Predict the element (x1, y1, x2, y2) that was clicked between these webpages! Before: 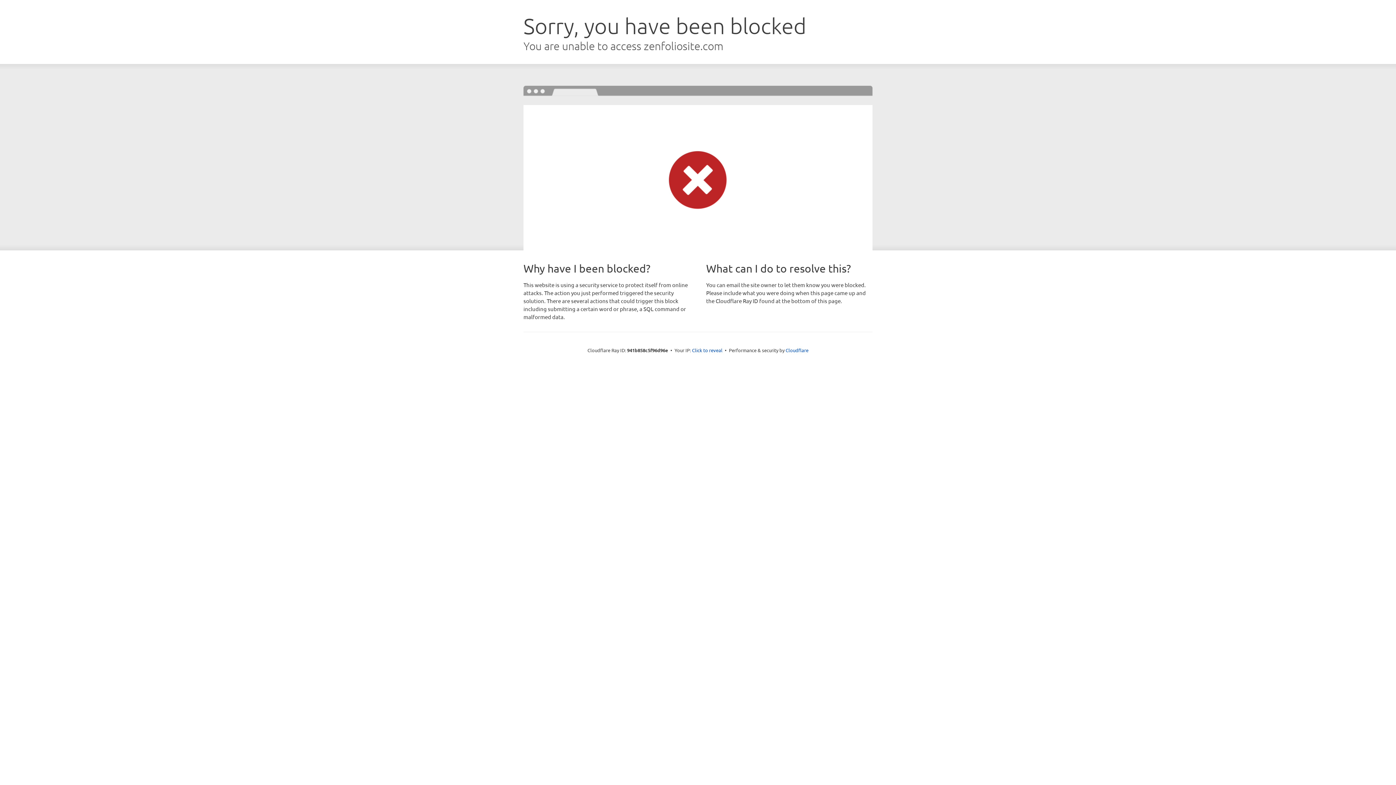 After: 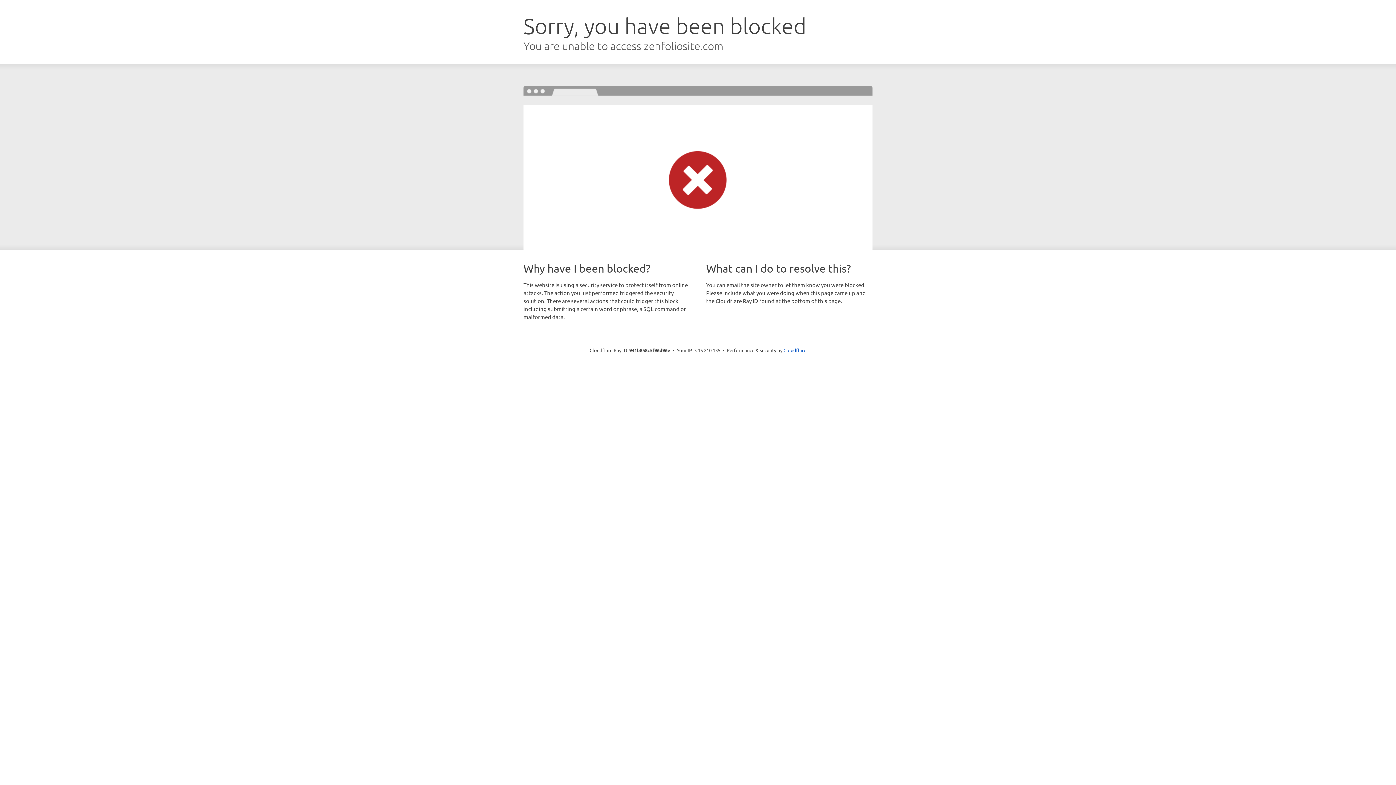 Action: bbox: (692, 346, 722, 353) label: Click to reveal